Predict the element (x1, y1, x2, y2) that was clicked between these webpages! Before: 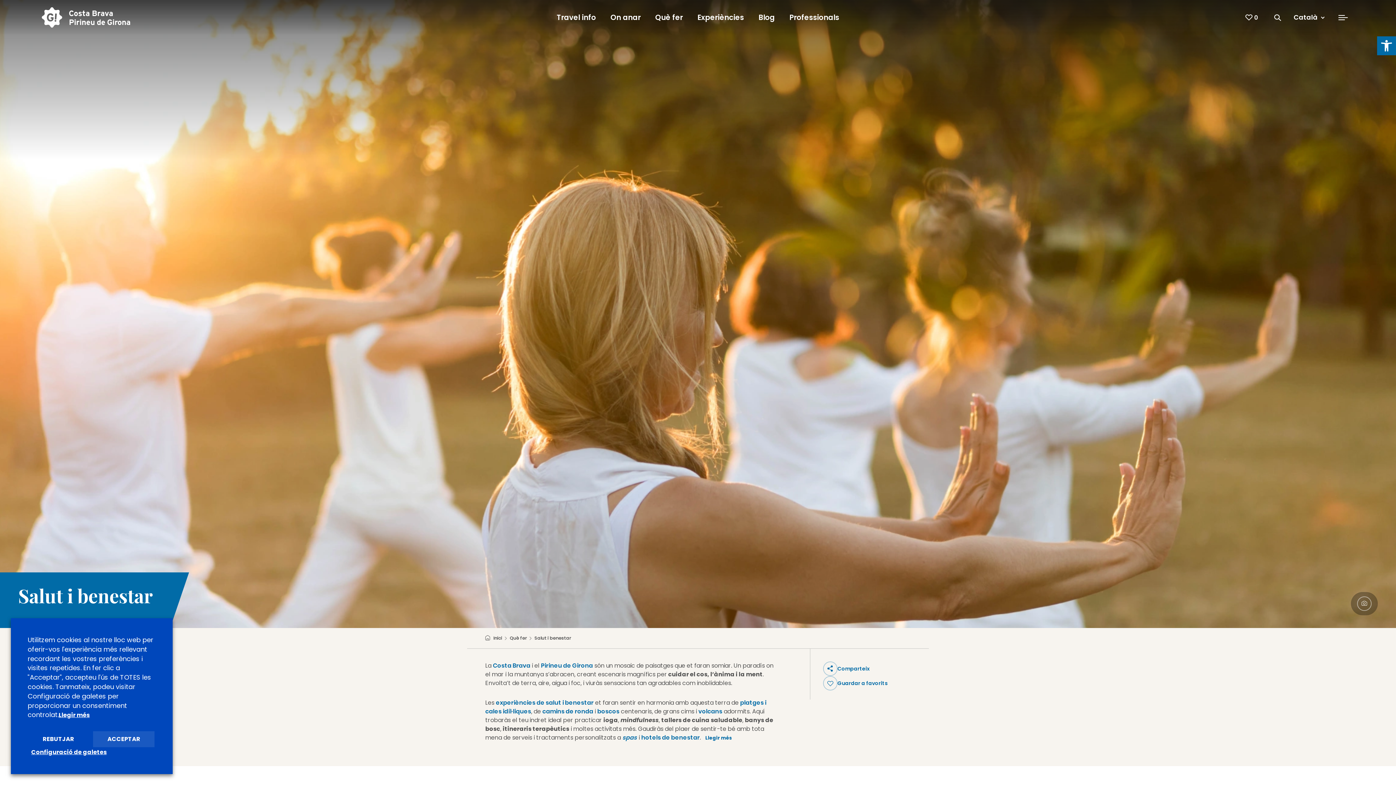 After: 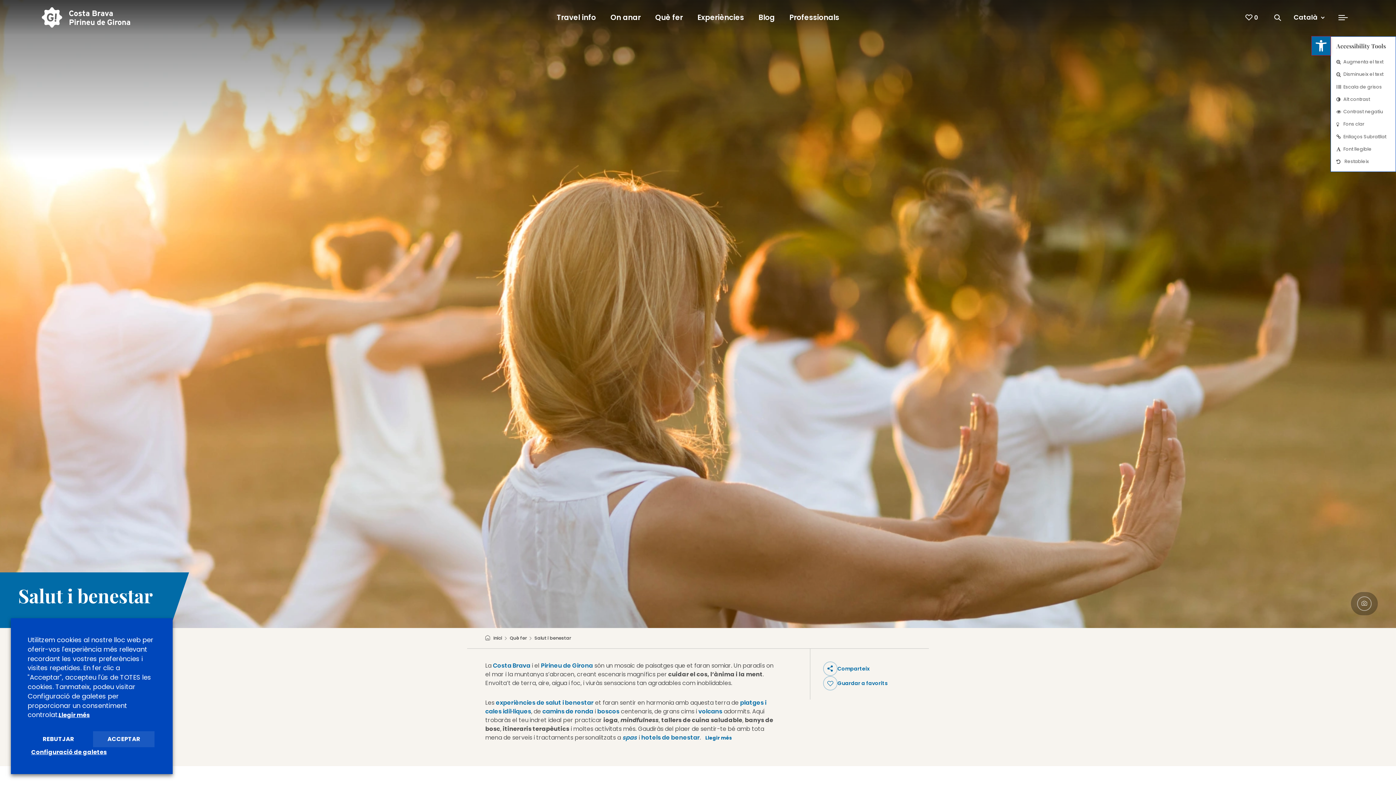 Action: label: Open toolbar bbox: (1377, 36, 1396, 55)